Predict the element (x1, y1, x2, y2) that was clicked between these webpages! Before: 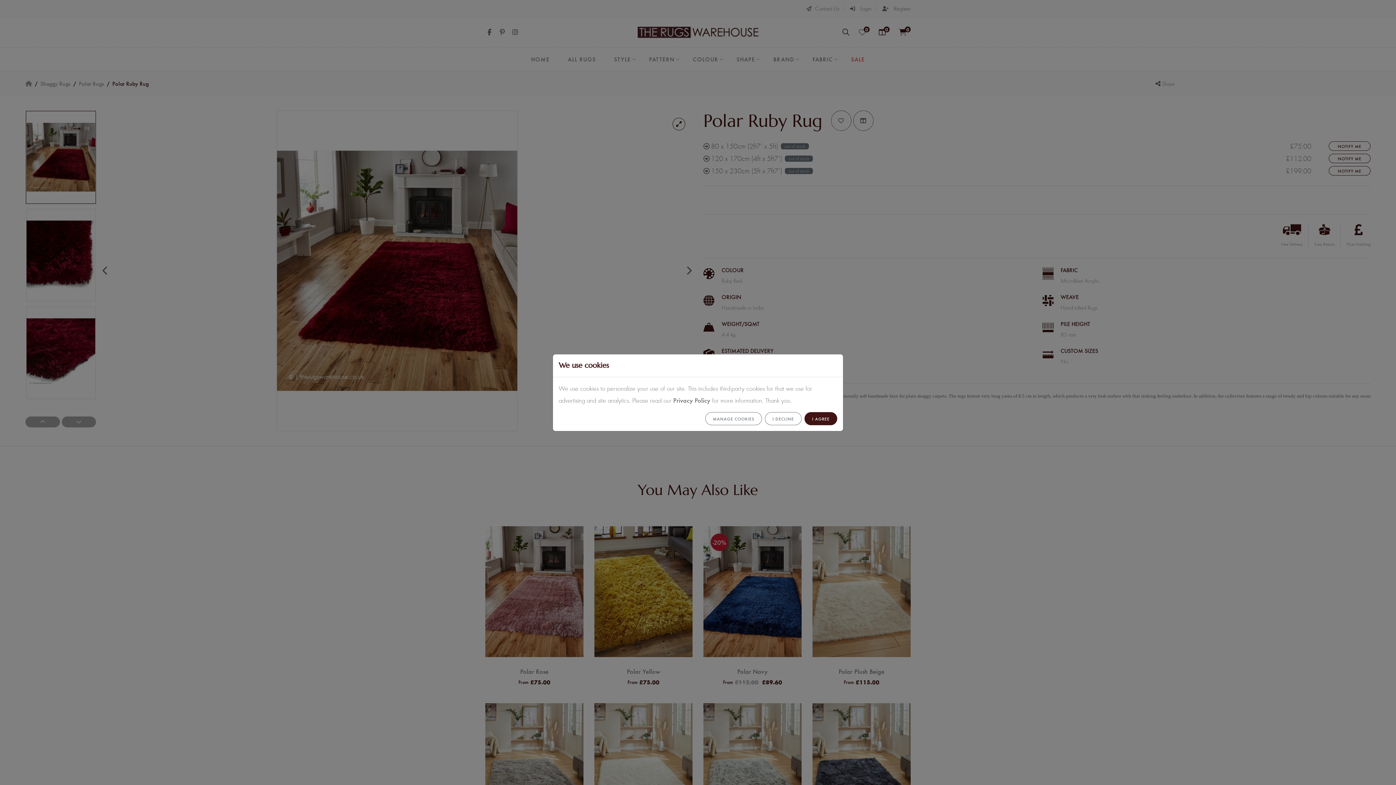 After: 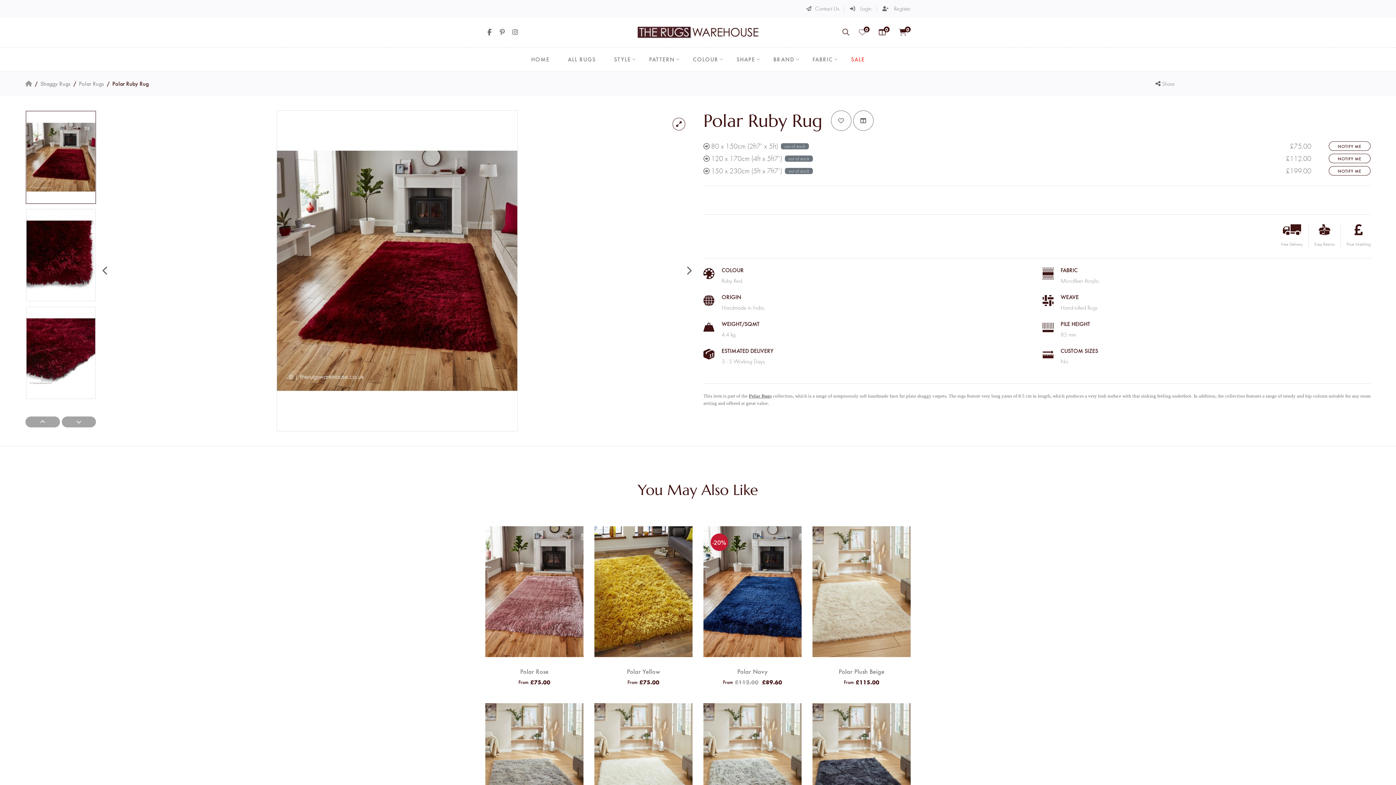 Action: label: I DECLINE bbox: (765, 412, 801, 425)